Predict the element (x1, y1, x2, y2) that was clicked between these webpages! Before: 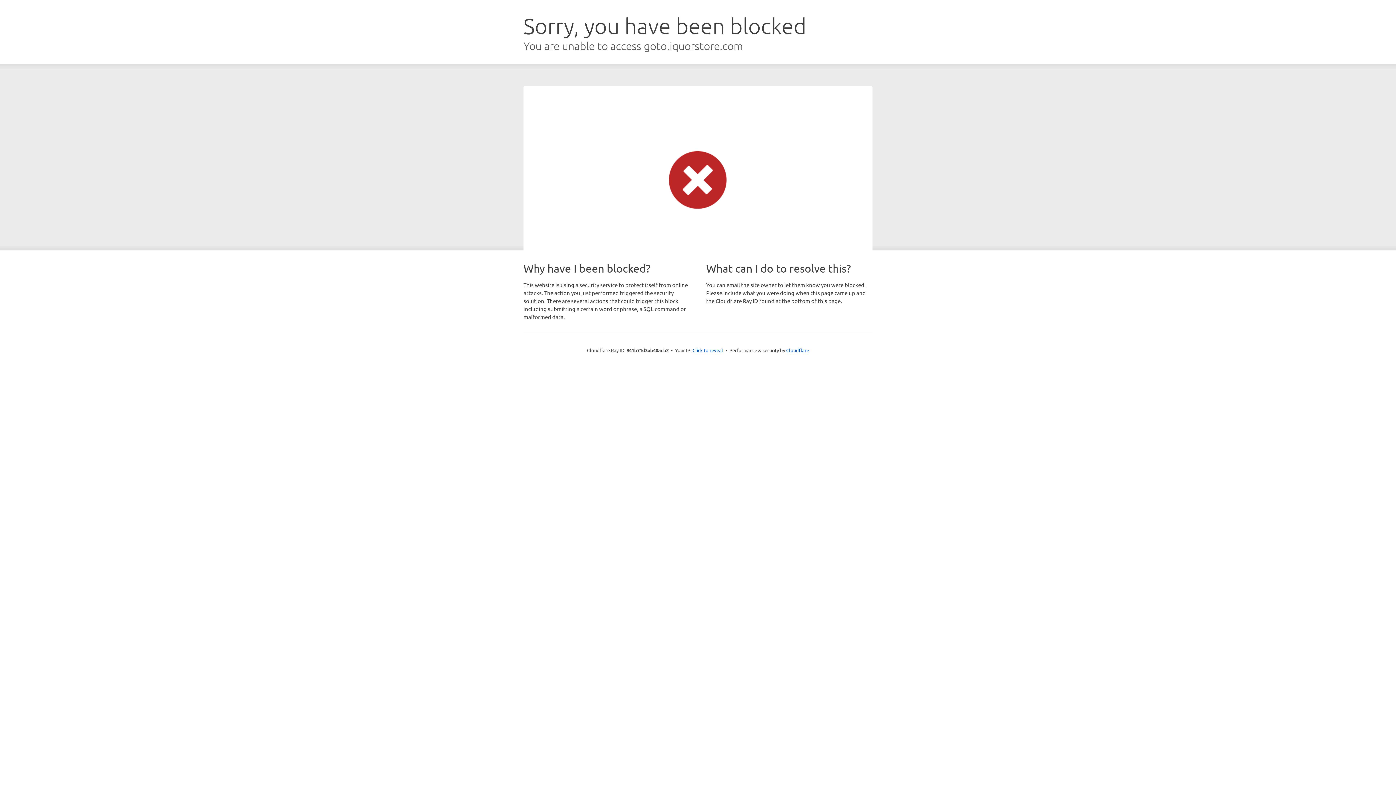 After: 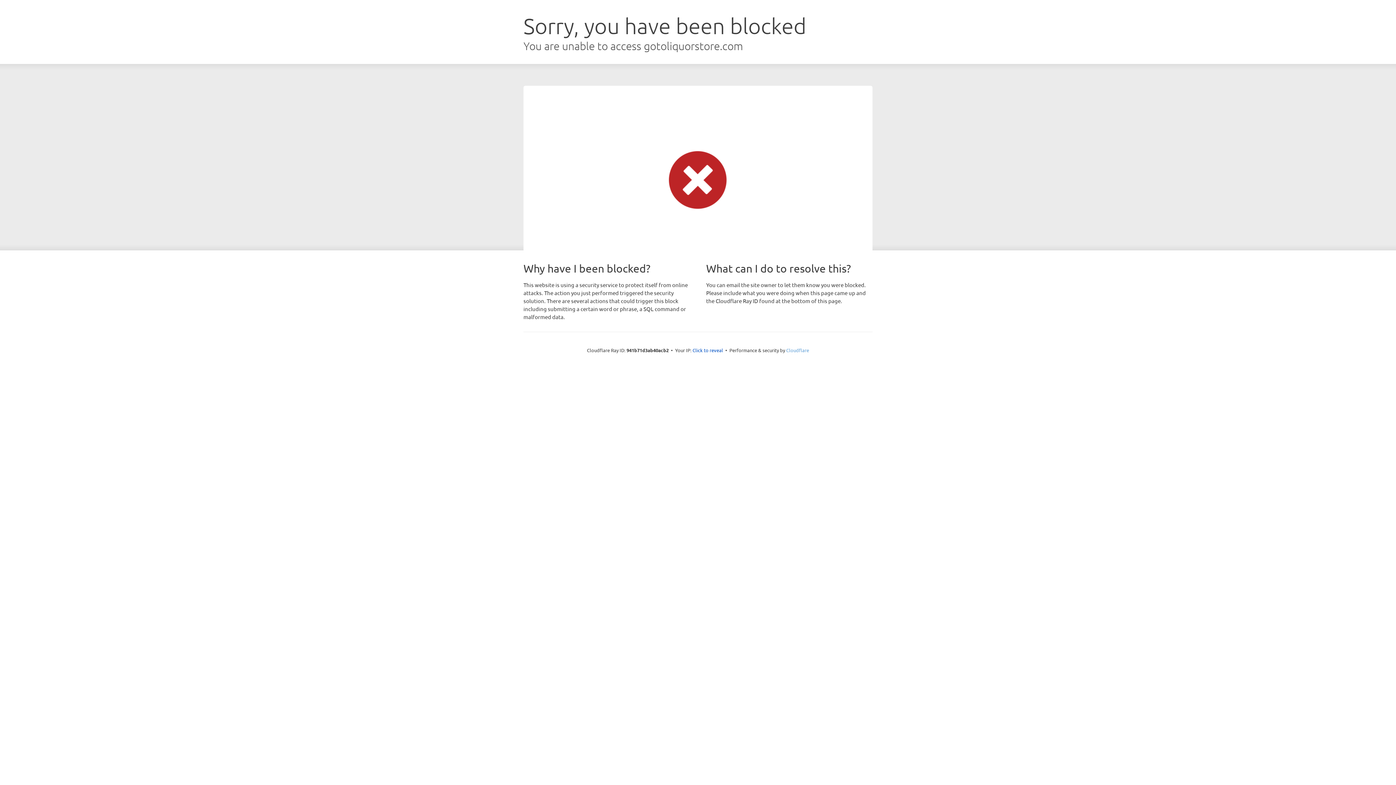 Action: bbox: (786, 347, 809, 353) label: Cloudflare